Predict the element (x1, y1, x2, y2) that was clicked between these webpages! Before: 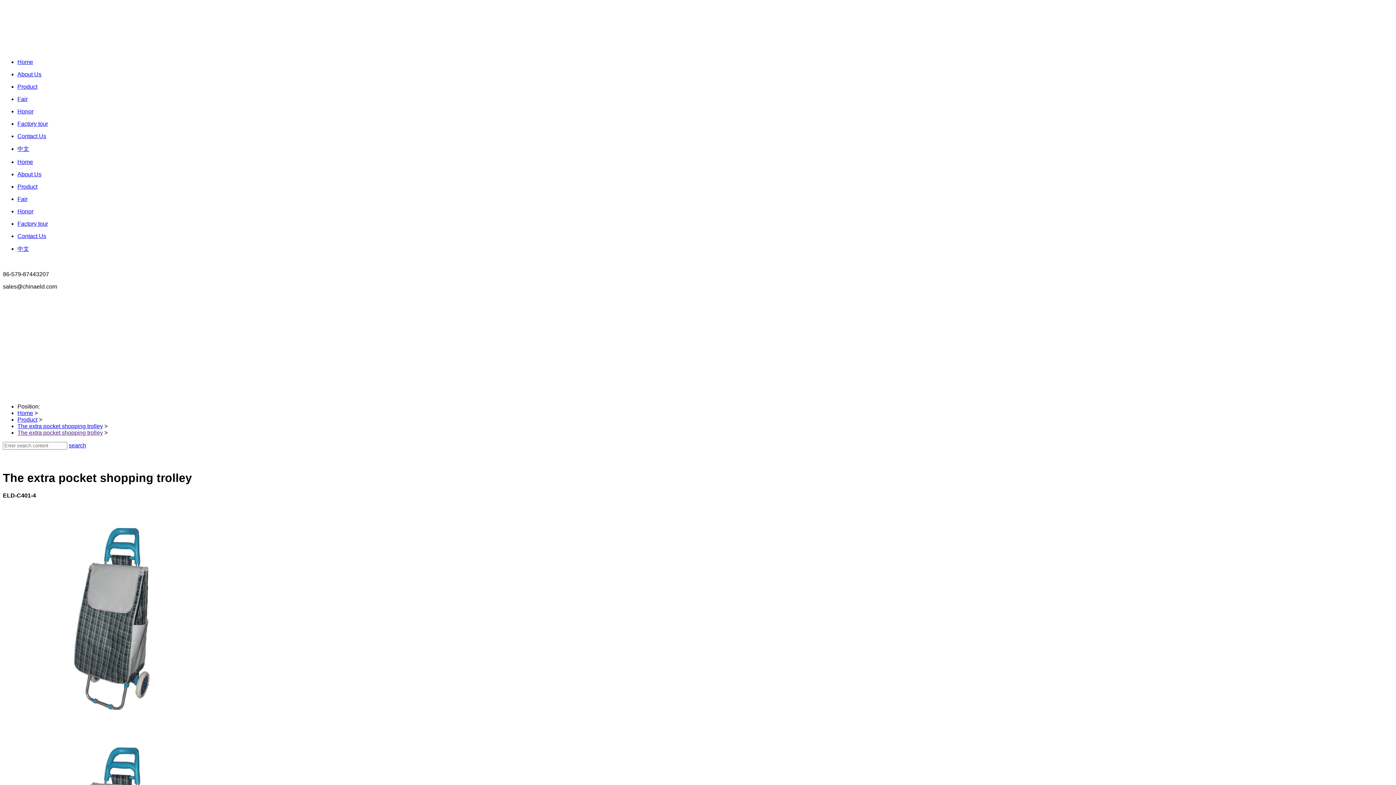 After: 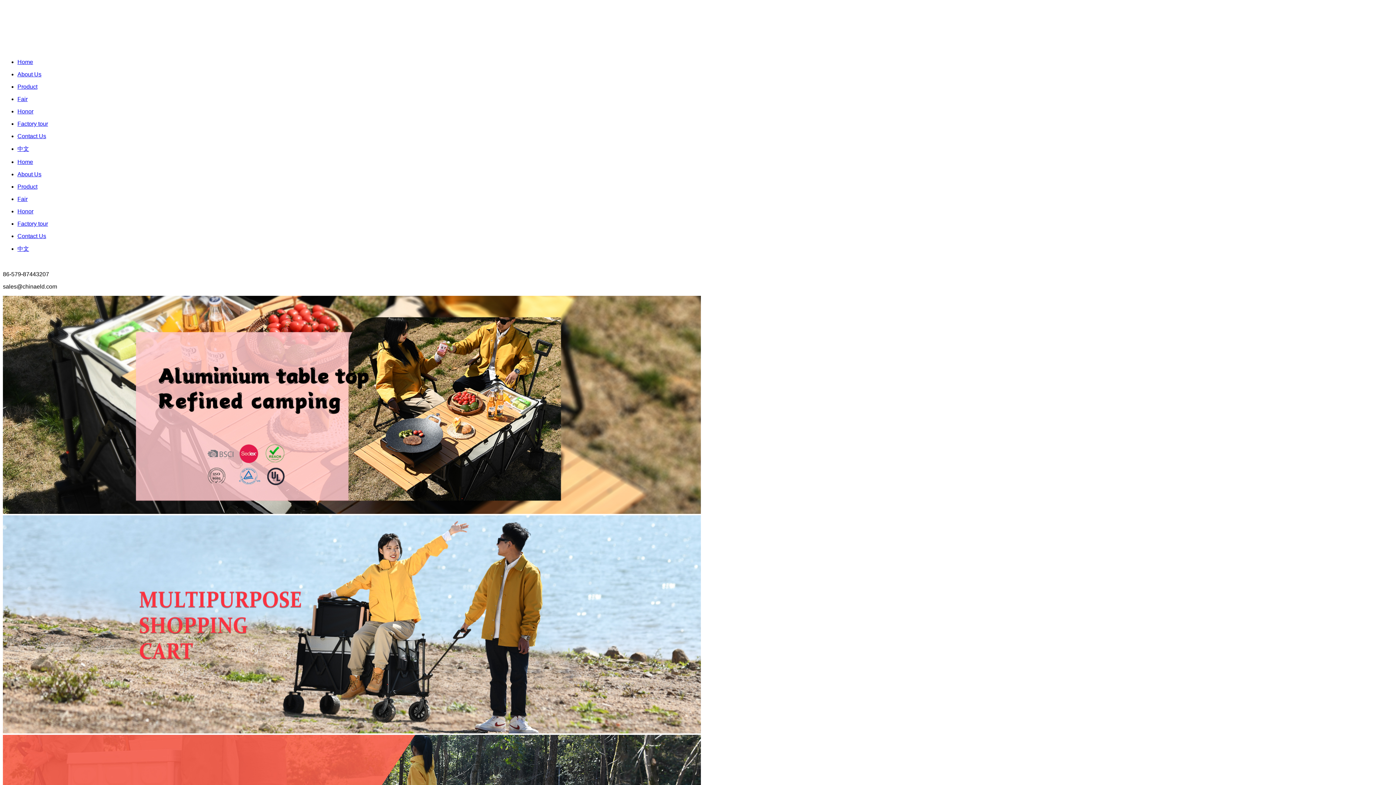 Action: bbox: (17, 158, 33, 165) label: Home